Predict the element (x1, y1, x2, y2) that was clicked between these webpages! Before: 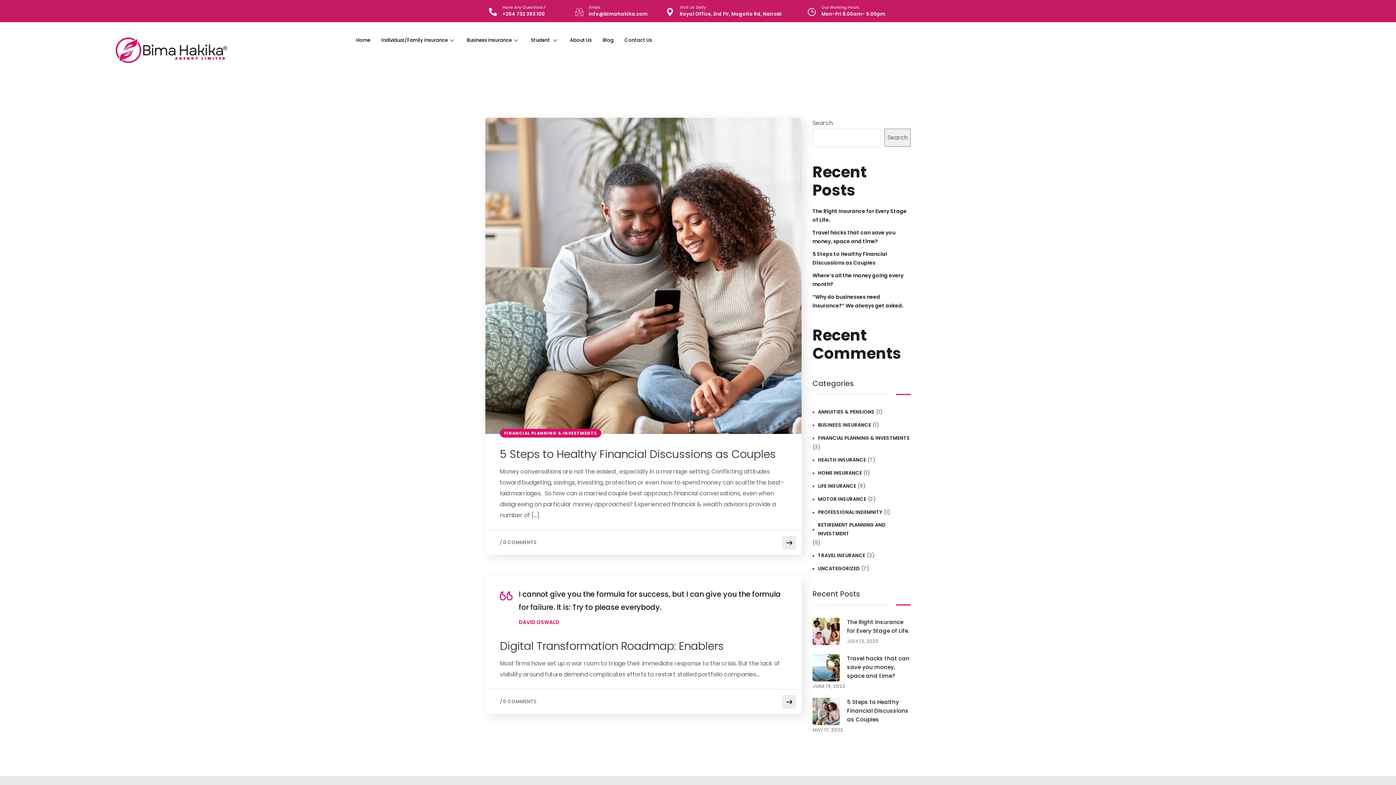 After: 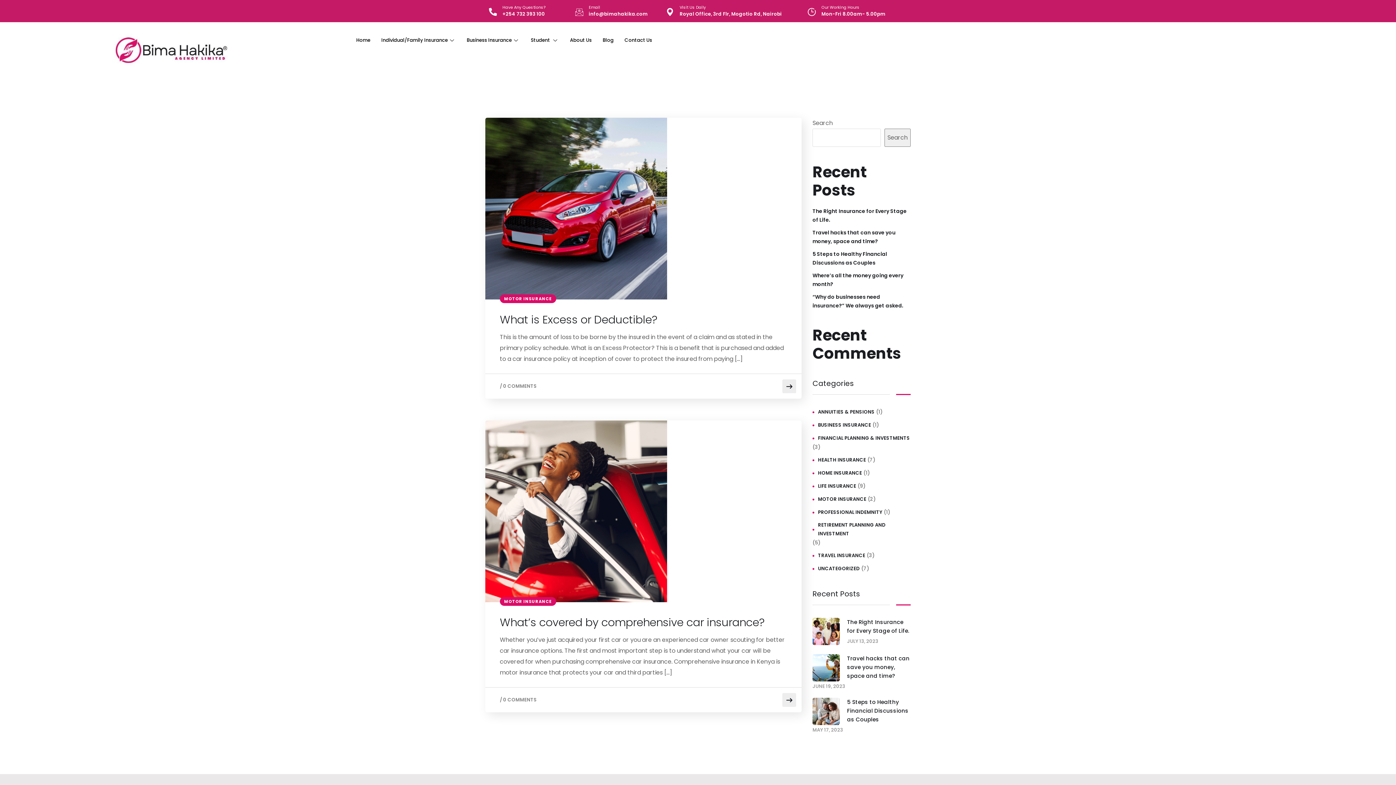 Action: label: MOTOR INSURANCE bbox: (812, 495, 866, 504)